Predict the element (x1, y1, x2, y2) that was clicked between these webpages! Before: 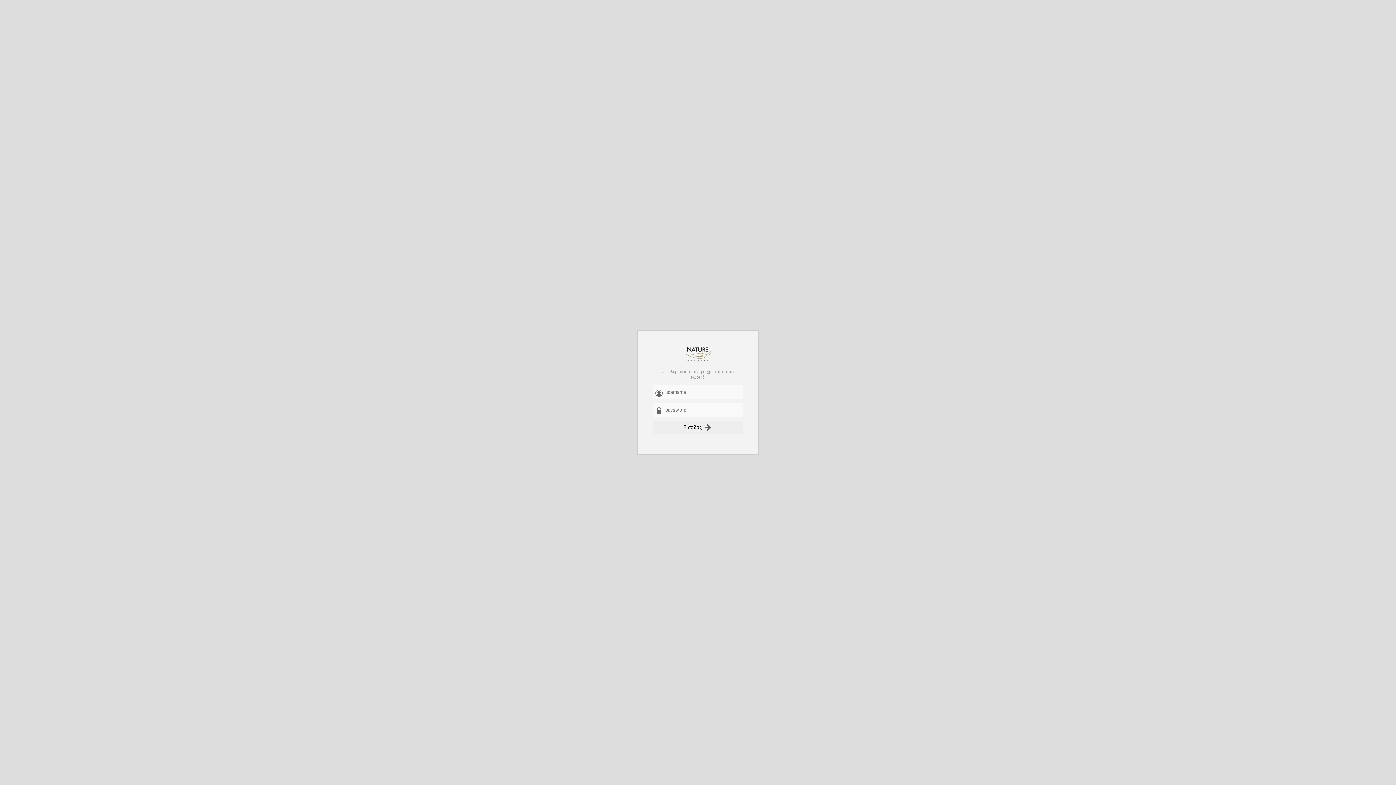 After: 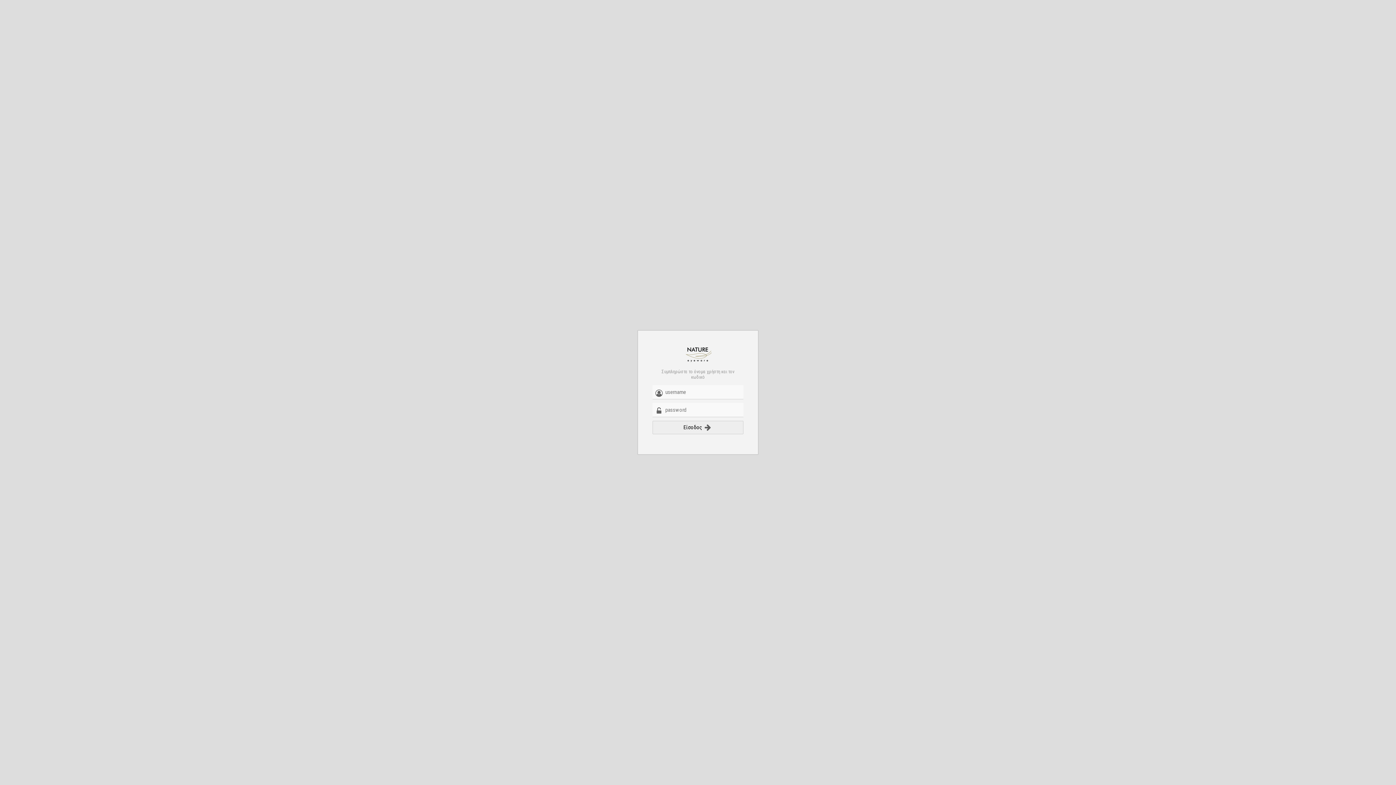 Action: bbox: (684, 358, 711, 365)